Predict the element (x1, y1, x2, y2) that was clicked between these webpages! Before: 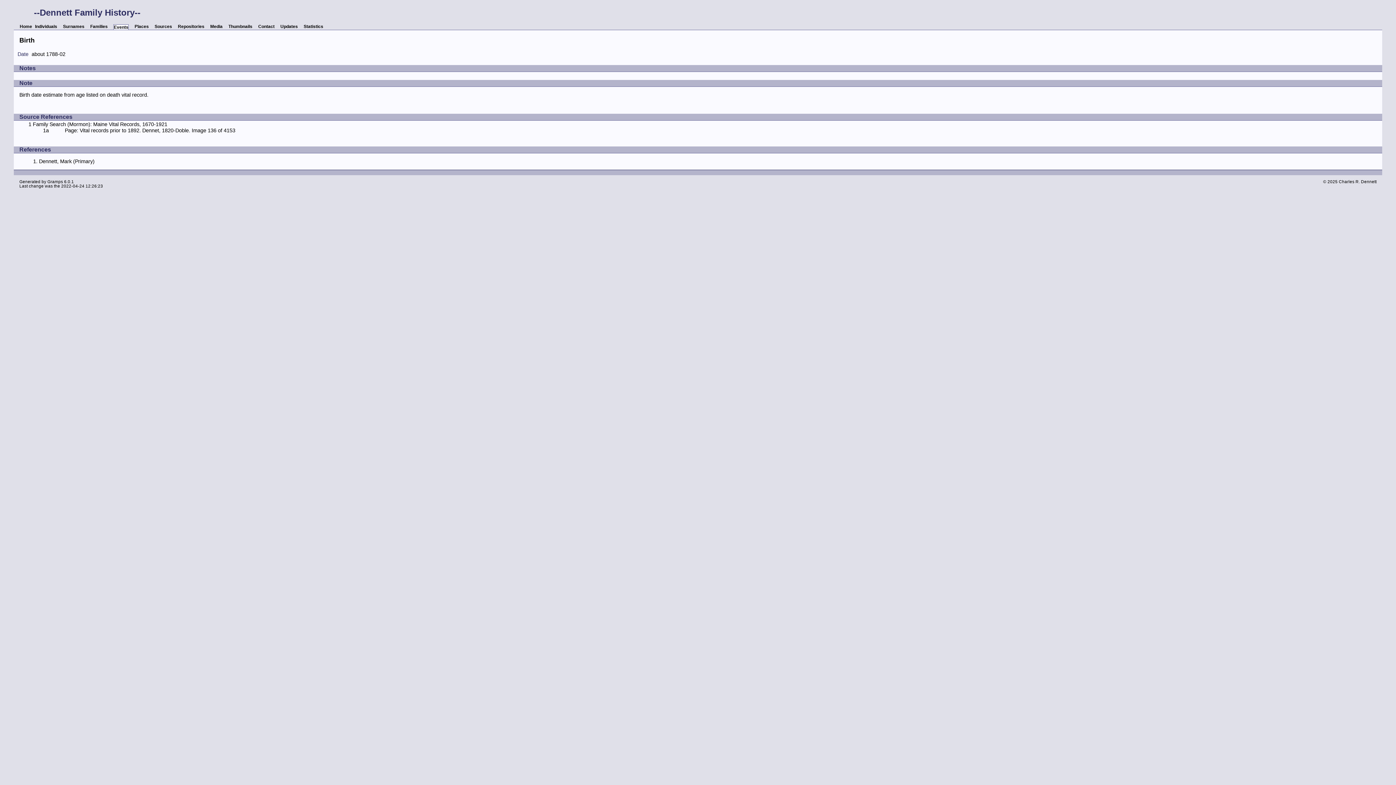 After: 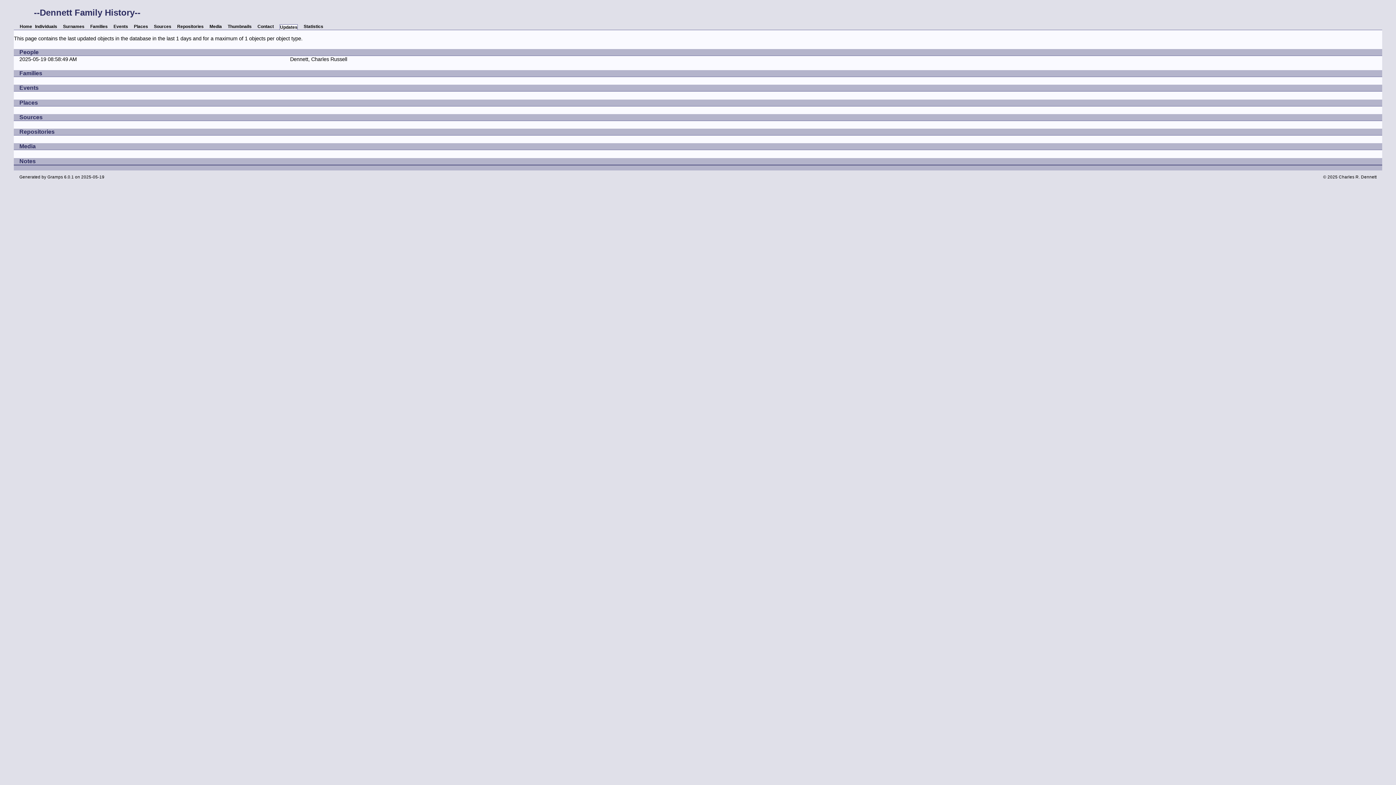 Action: label: Updates bbox: (280, 24, 297, 29)